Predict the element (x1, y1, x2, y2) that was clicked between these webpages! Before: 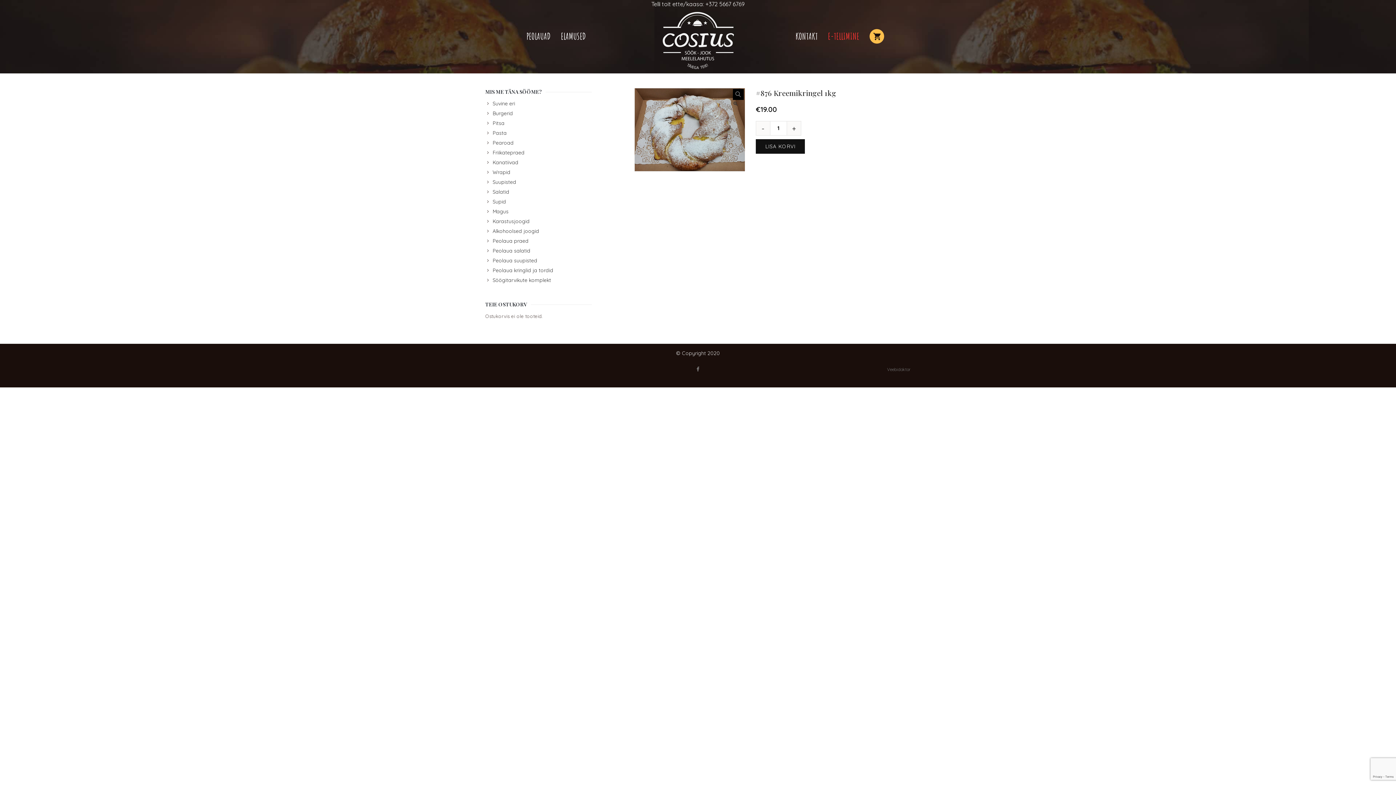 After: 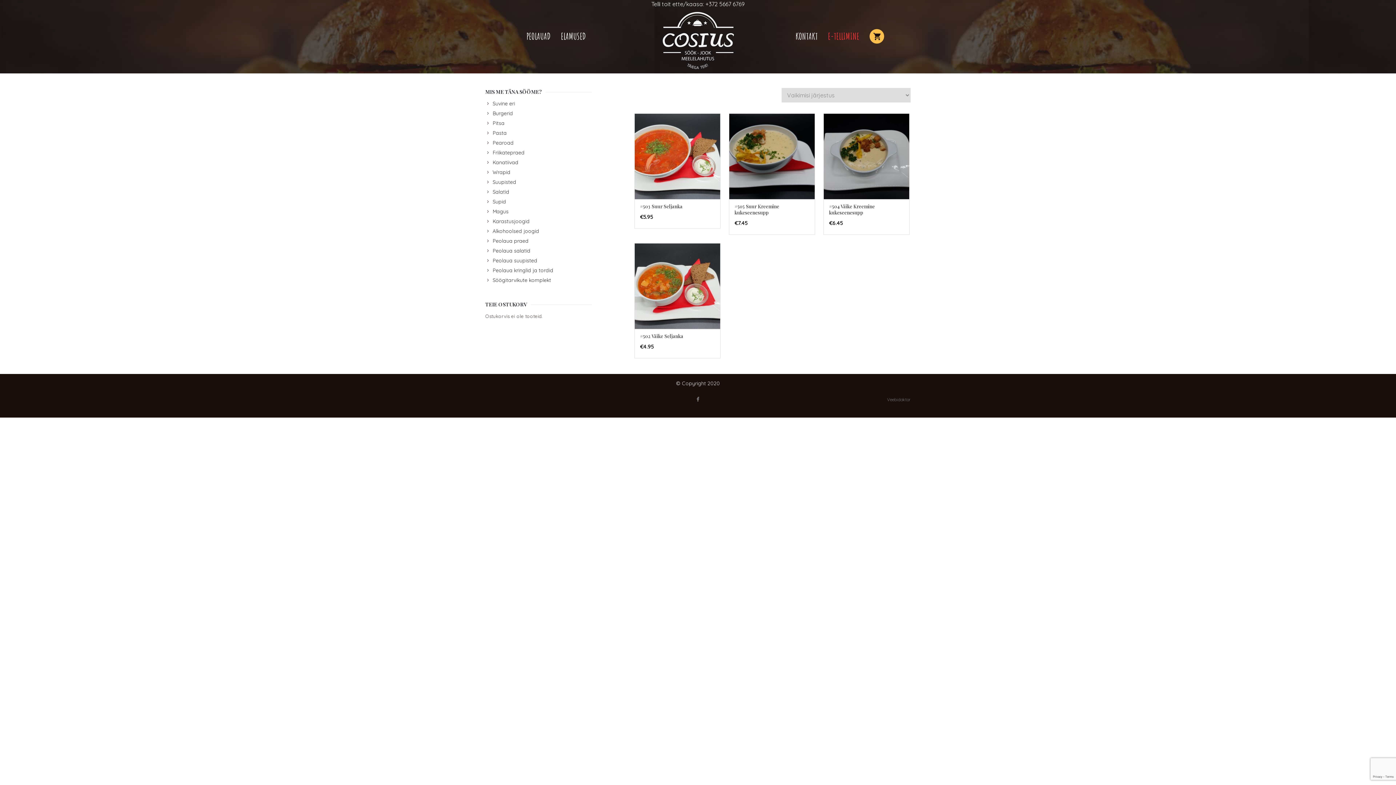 Action: label: Supid bbox: (492, 198, 506, 205)